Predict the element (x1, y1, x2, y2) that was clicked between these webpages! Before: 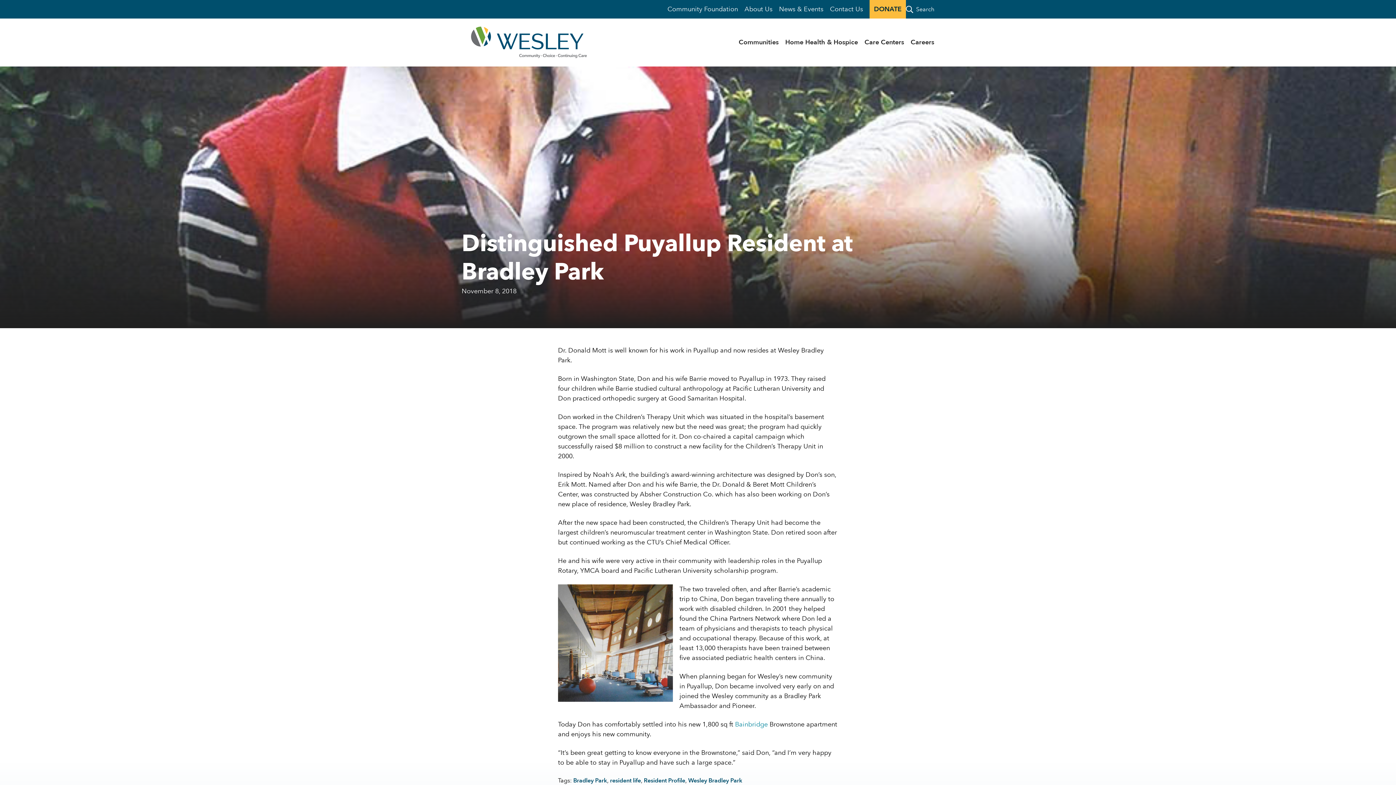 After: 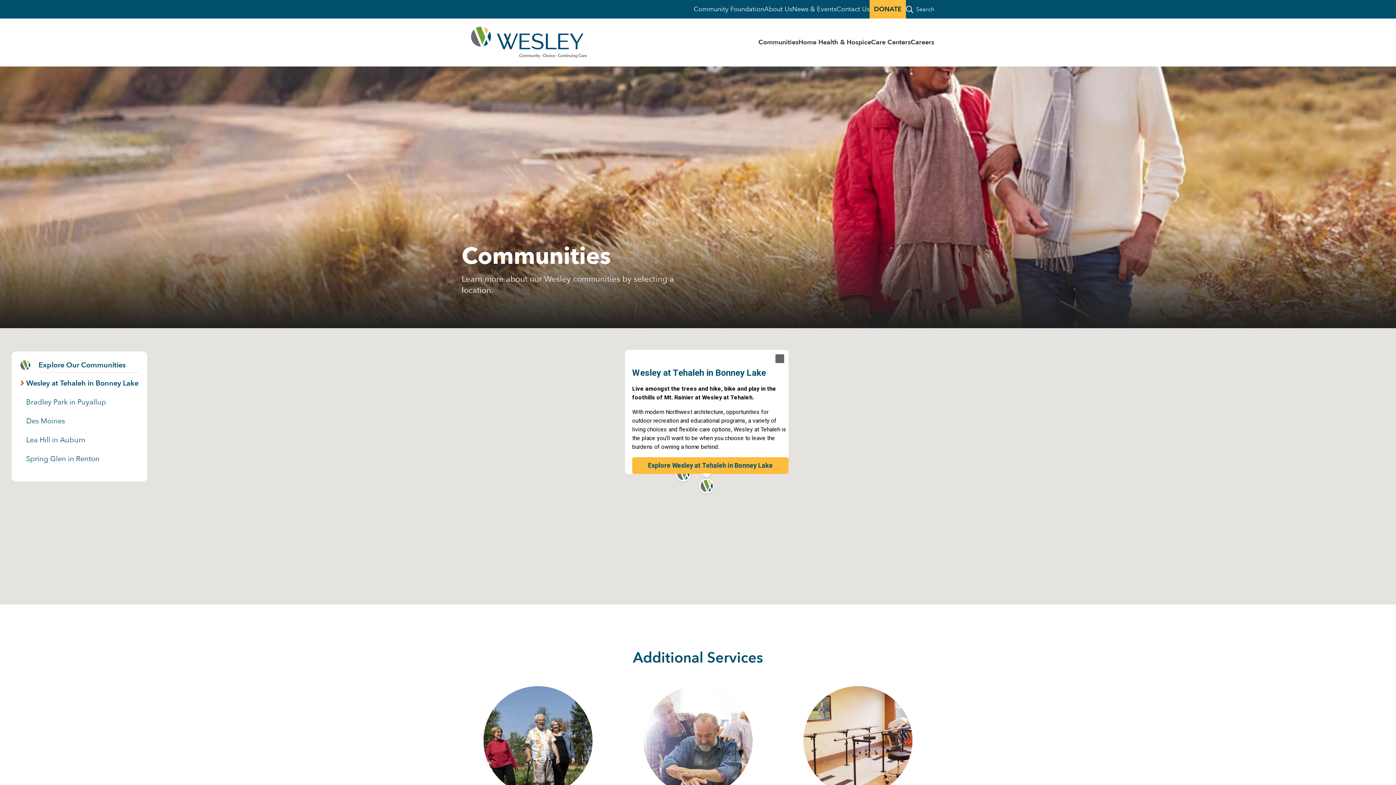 Action: label: Communities bbox: (738, 37, 778, 47)